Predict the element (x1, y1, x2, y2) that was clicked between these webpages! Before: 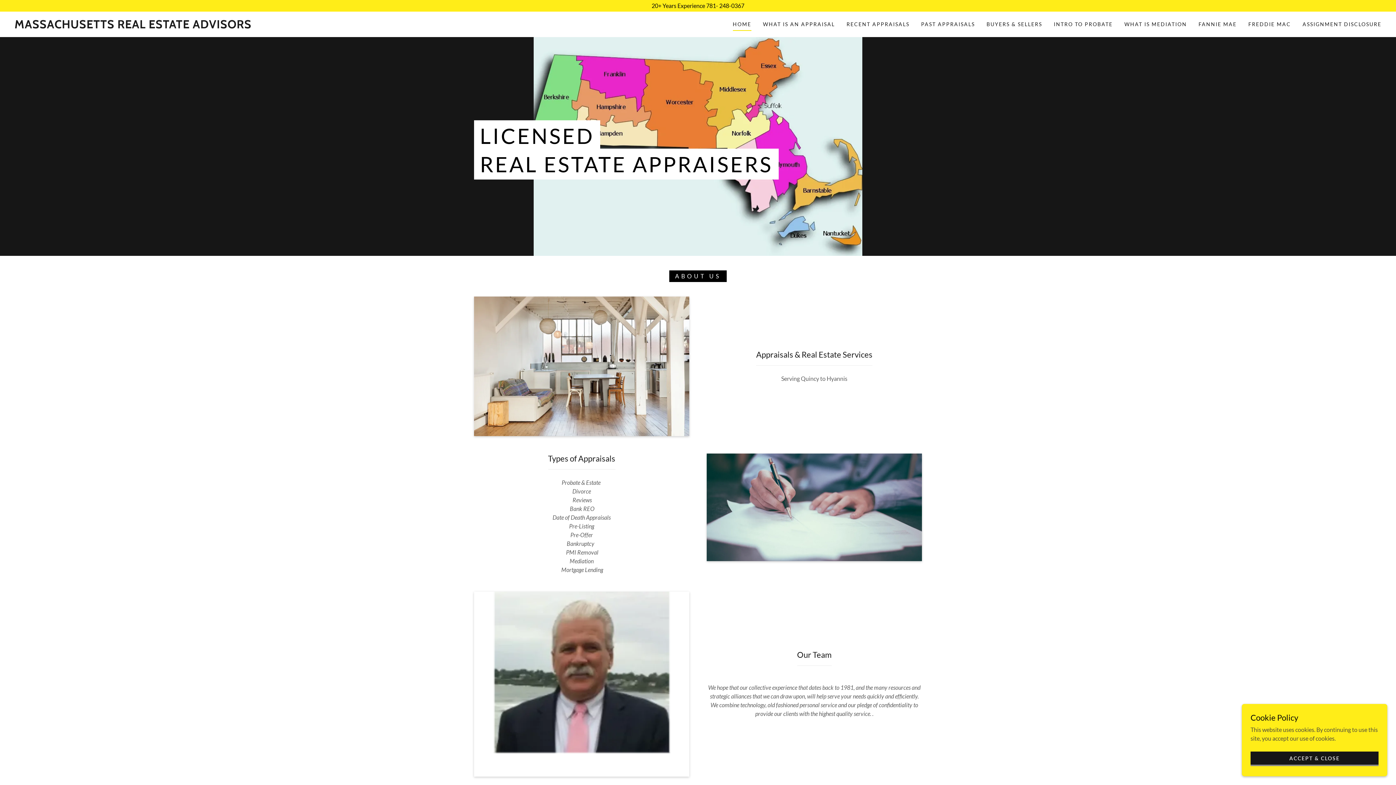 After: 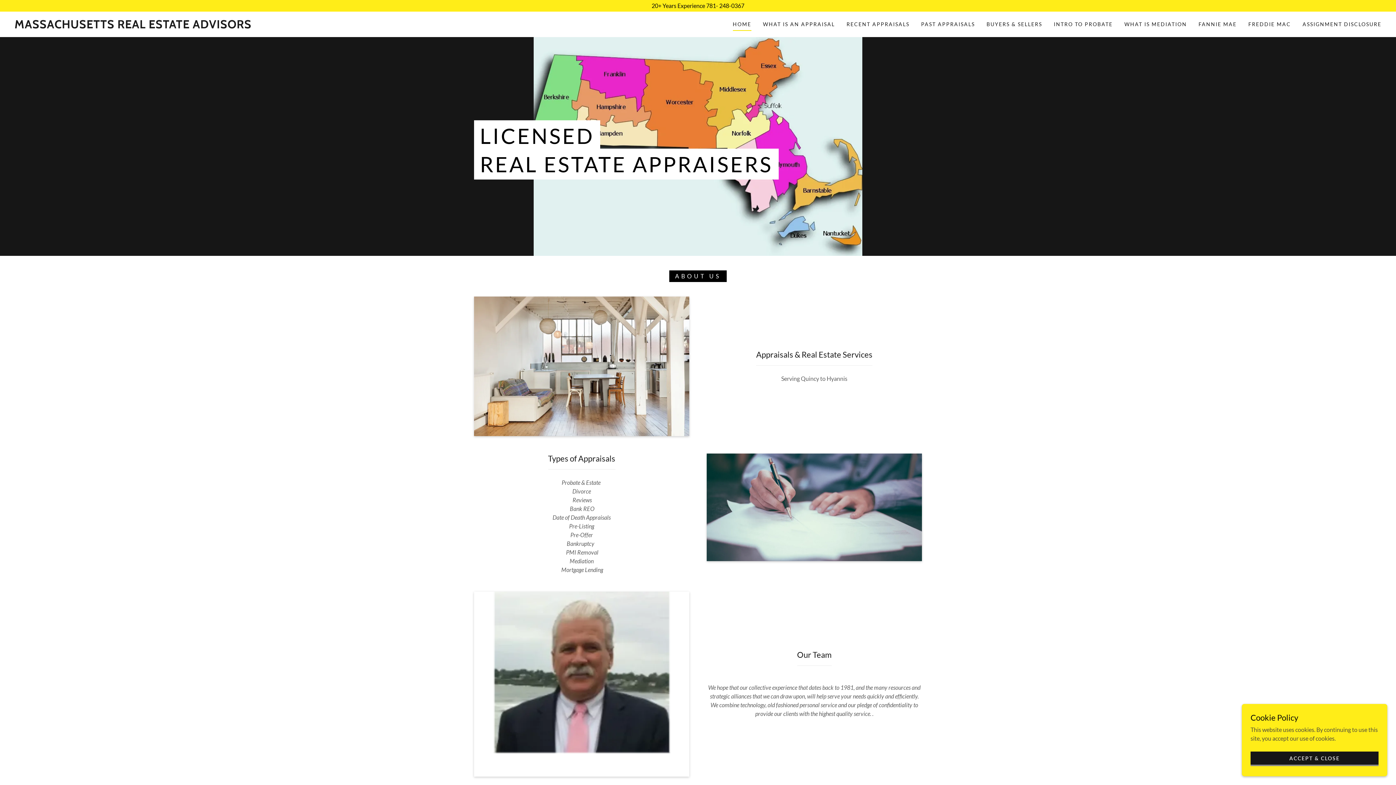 Action: bbox: (732, 20, 751, 30) label: HOME